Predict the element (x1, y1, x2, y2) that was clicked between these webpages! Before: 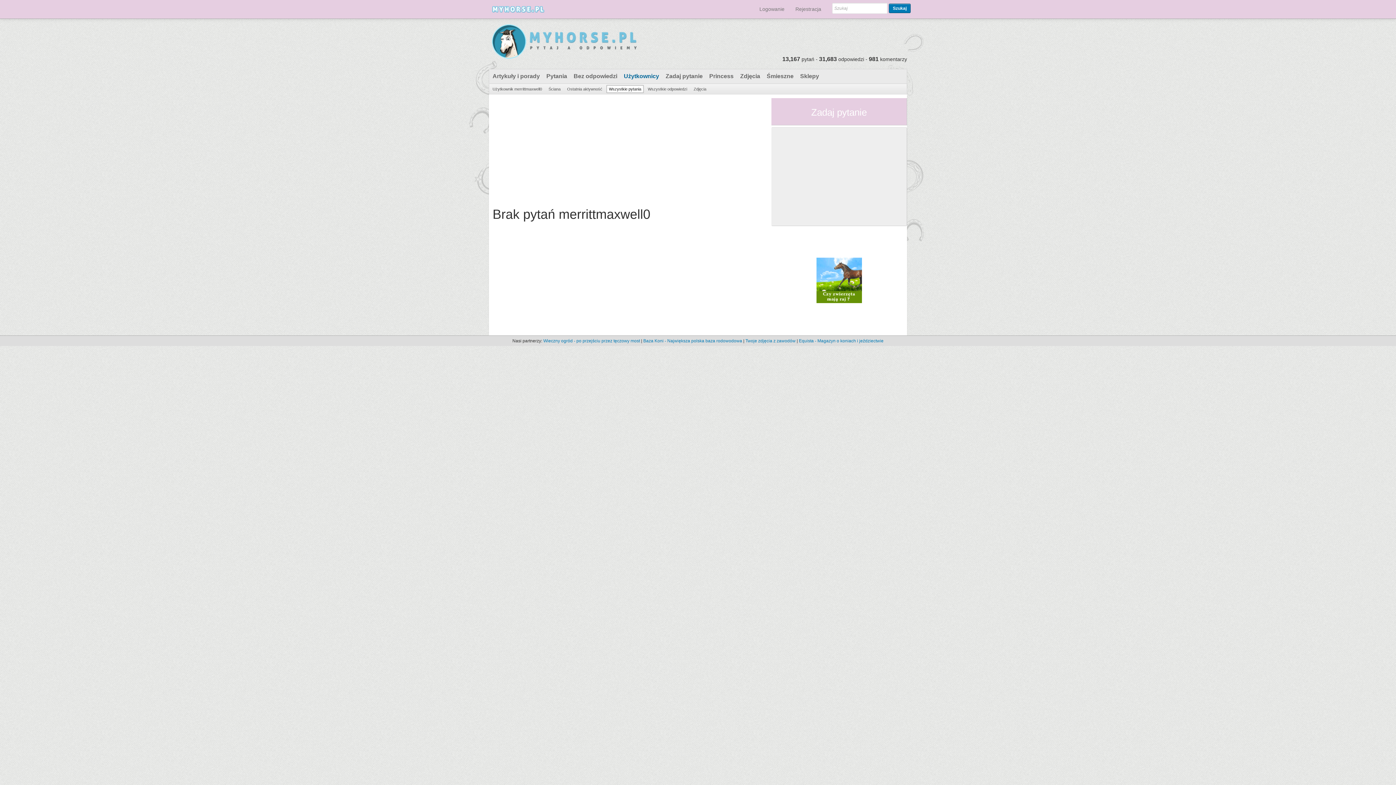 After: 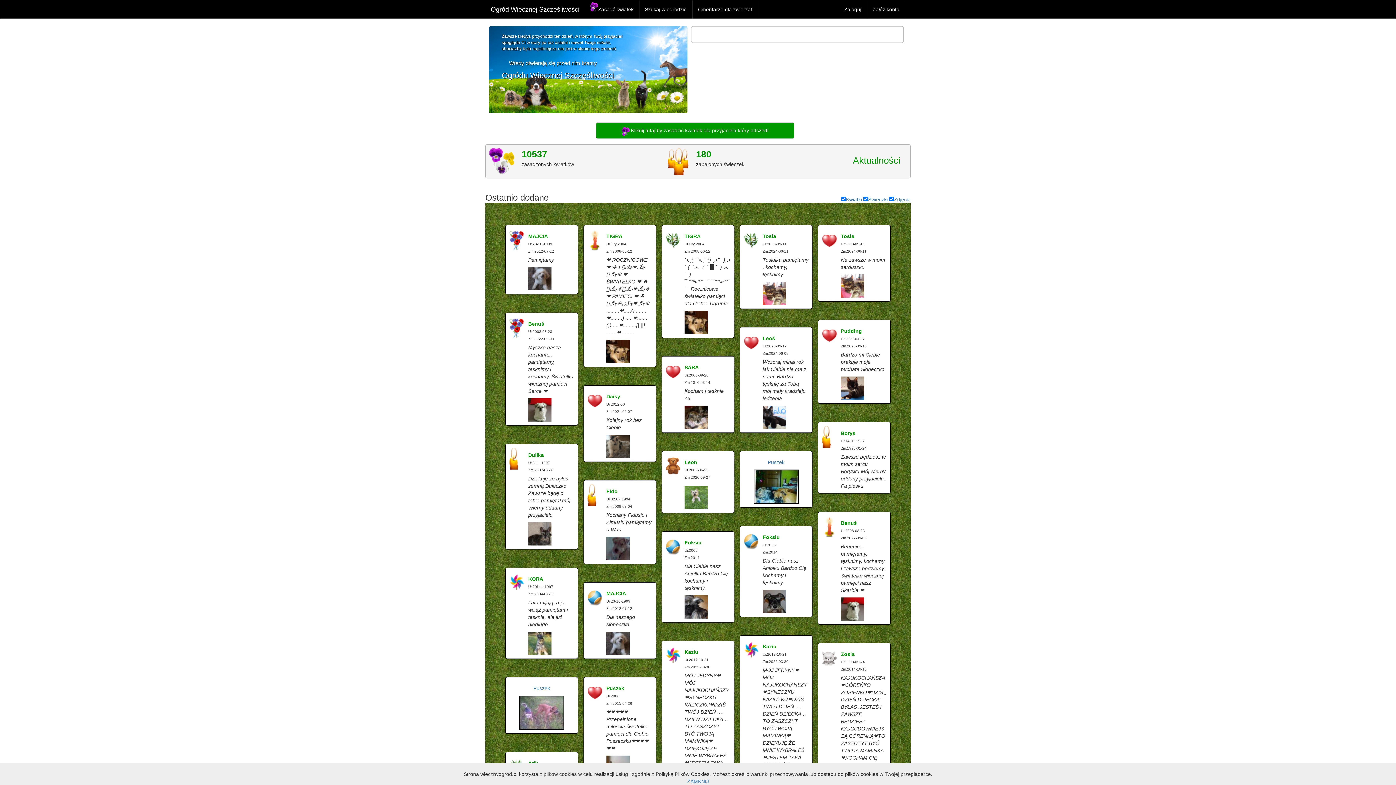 Action: label: Wieczny ogród - po przejściu przez tęczowy most bbox: (543, 338, 640, 343)